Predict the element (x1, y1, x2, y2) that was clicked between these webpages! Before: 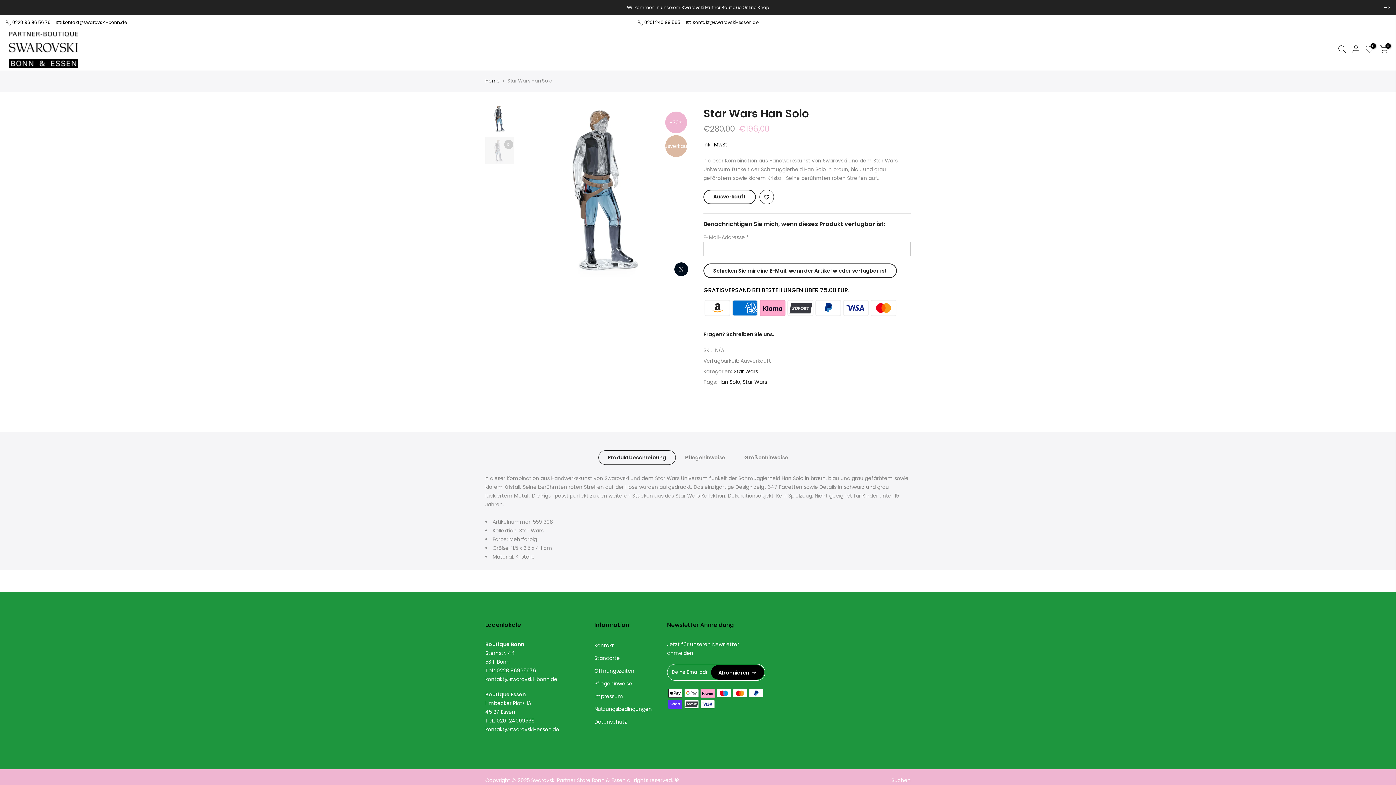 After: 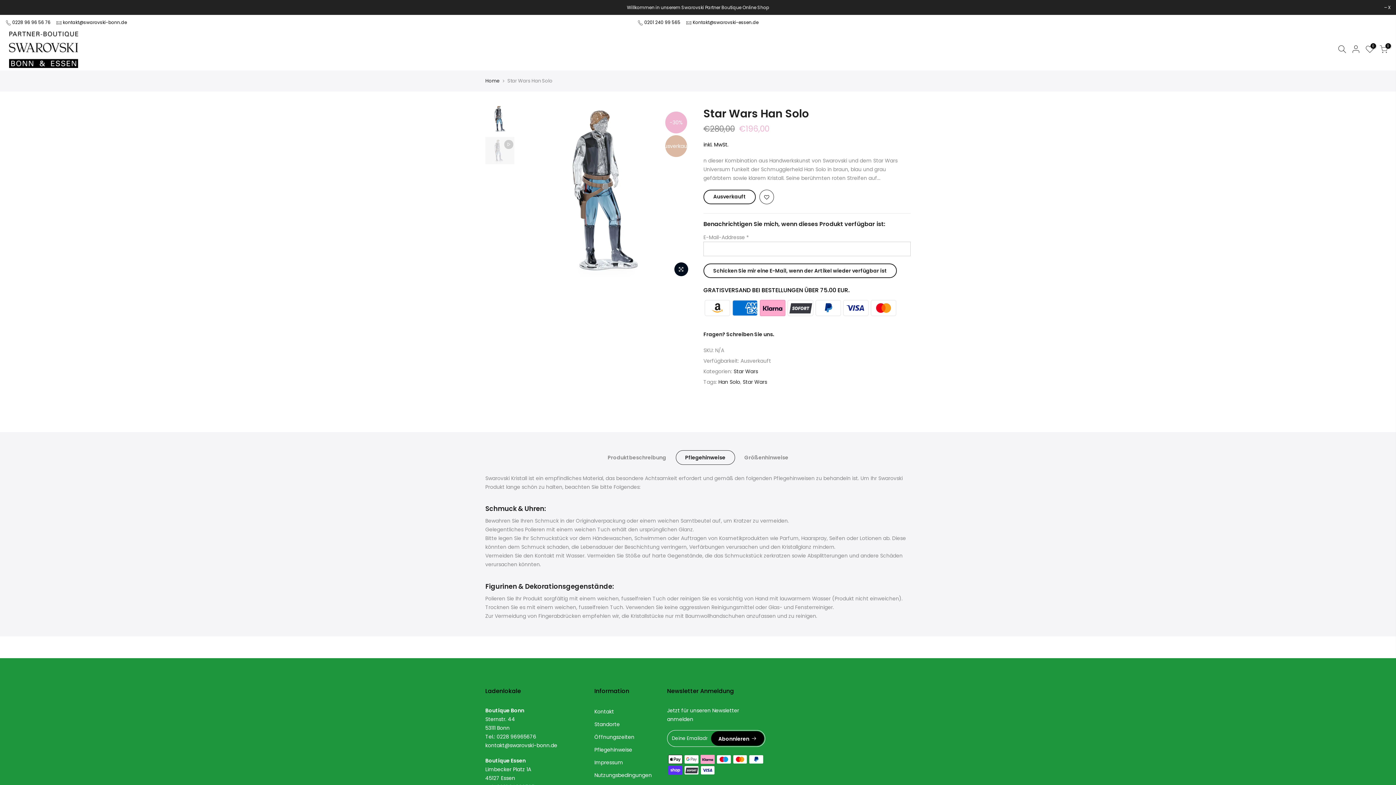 Action: label: Pflegehinweise bbox: (675, 450, 735, 464)